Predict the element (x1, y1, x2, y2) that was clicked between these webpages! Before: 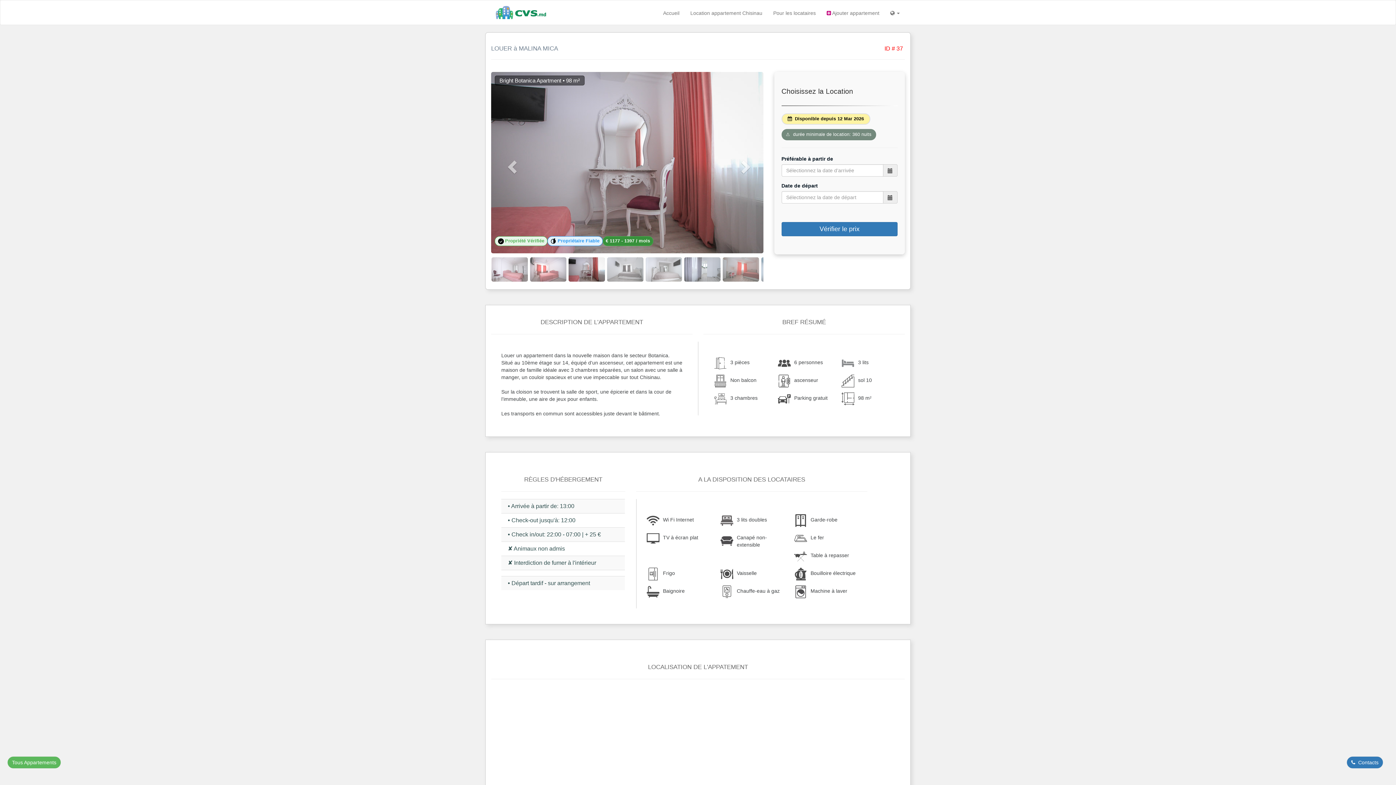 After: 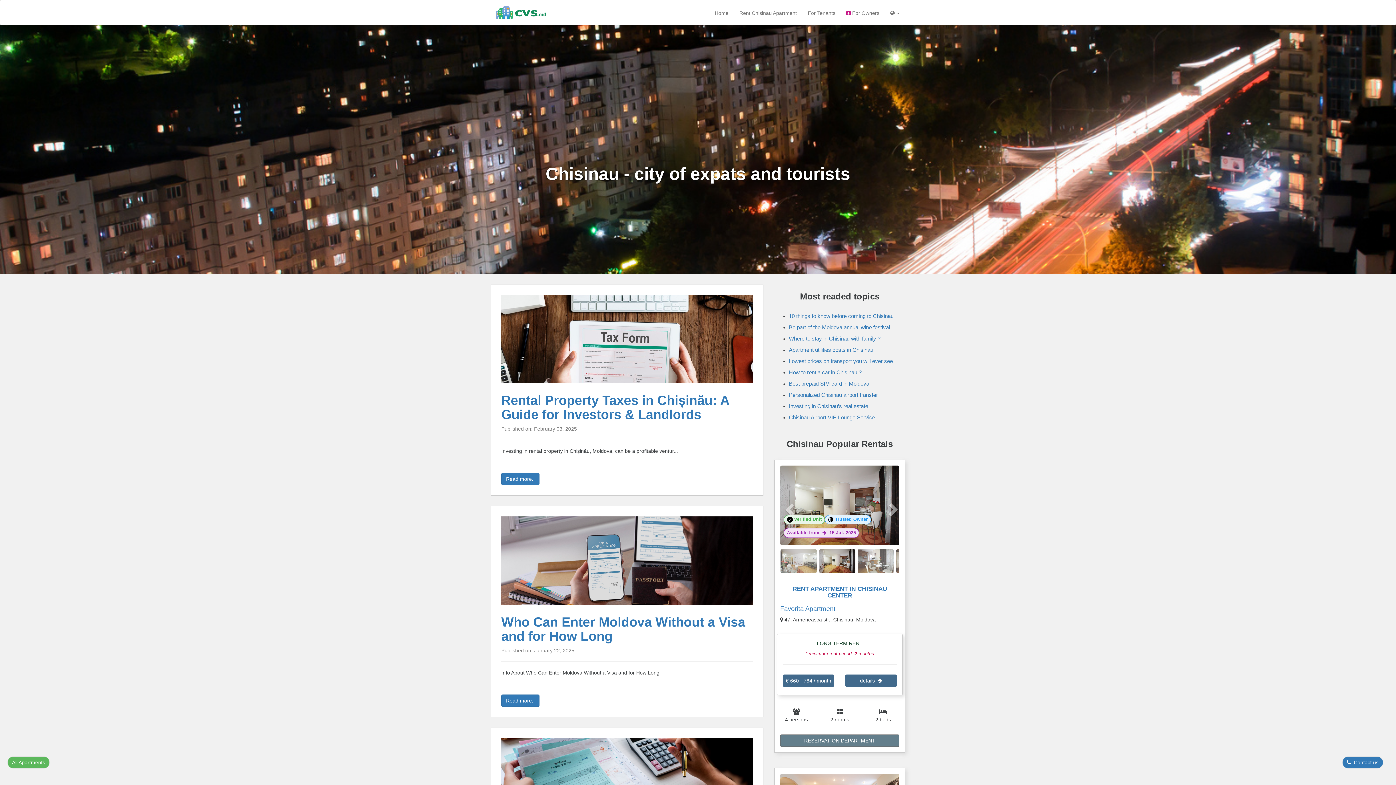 Action: bbox: (768, 4, 821, 22) label: Pour les locataires